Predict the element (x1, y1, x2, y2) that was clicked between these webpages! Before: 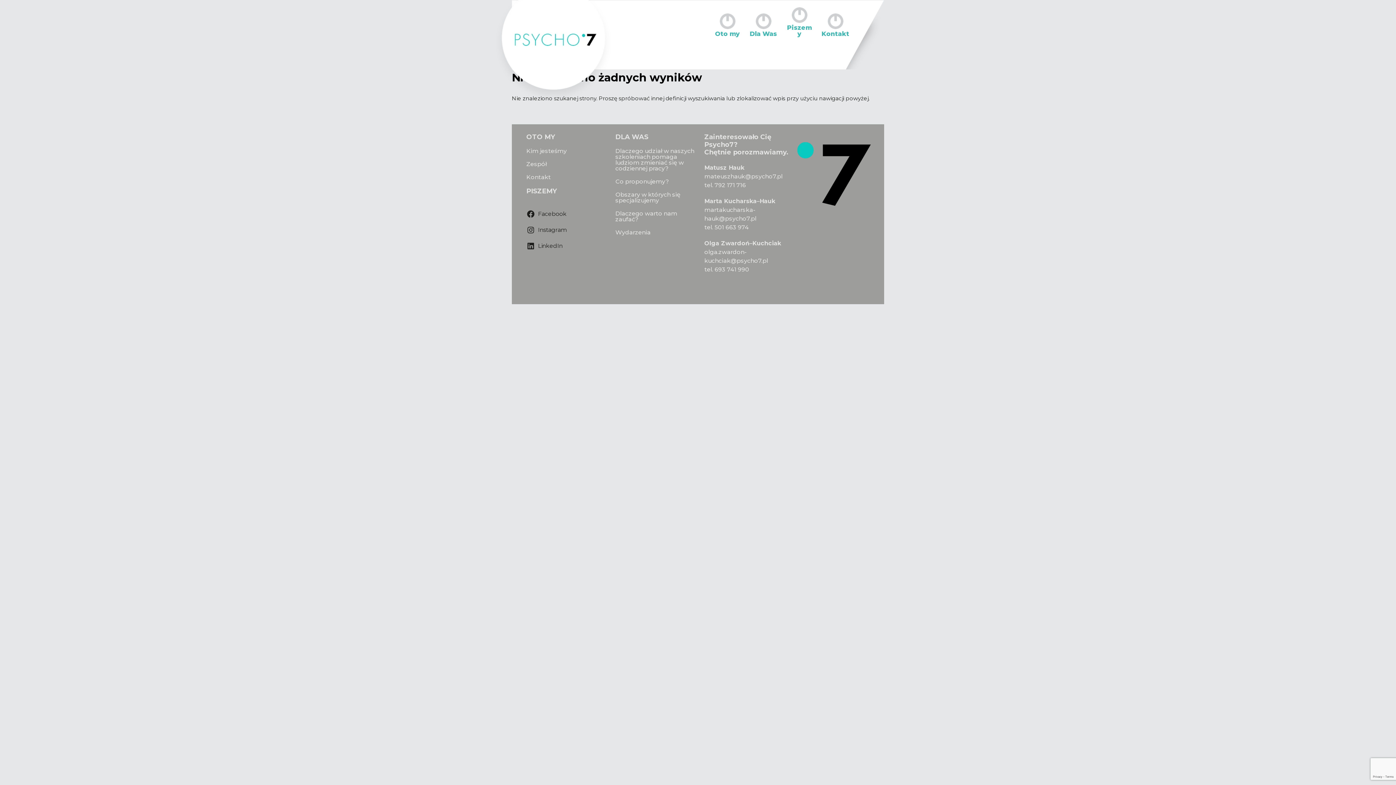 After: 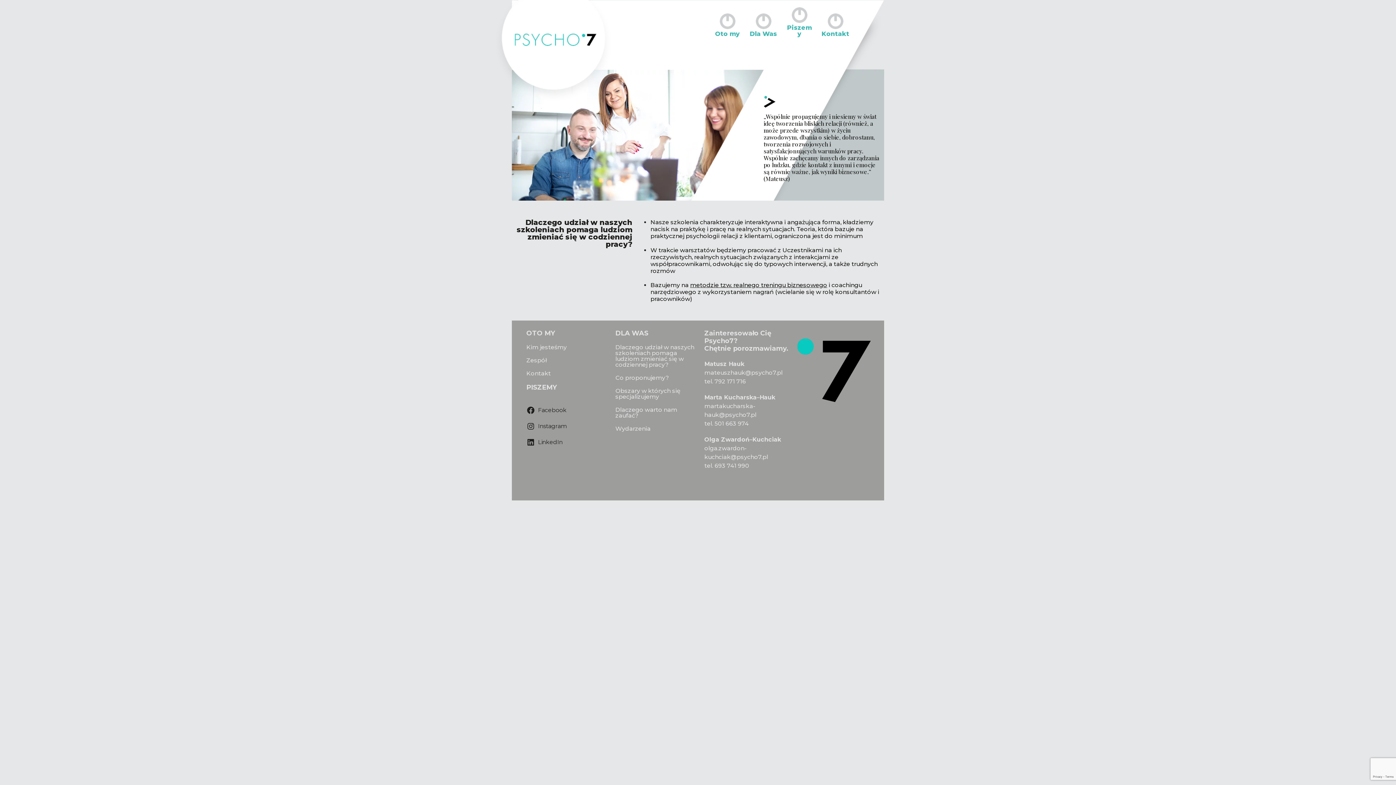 Action: bbox: (615, 147, 694, 172) label: Dlaczego udział w naszych szkoleniach pomaga ludziom zmieniać się w codziennej pracy?